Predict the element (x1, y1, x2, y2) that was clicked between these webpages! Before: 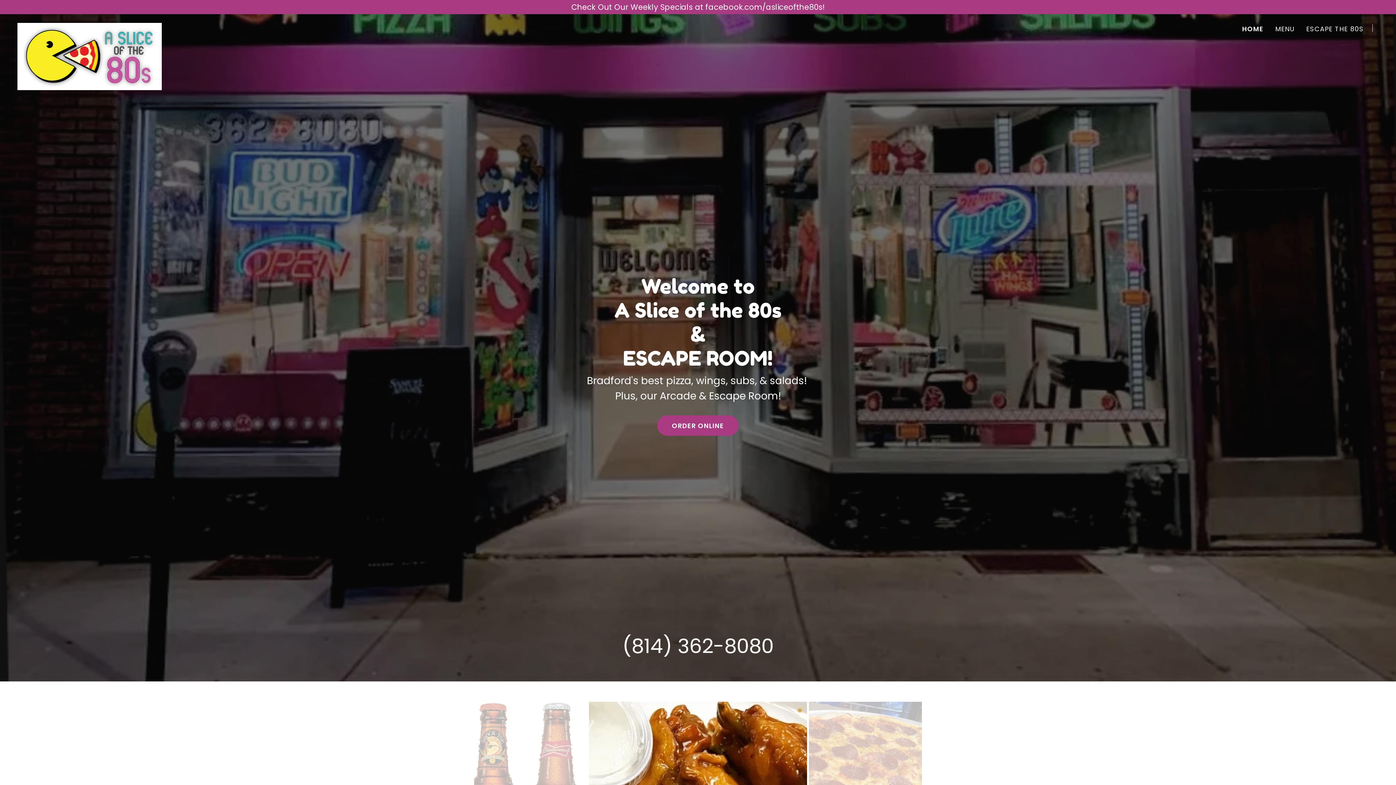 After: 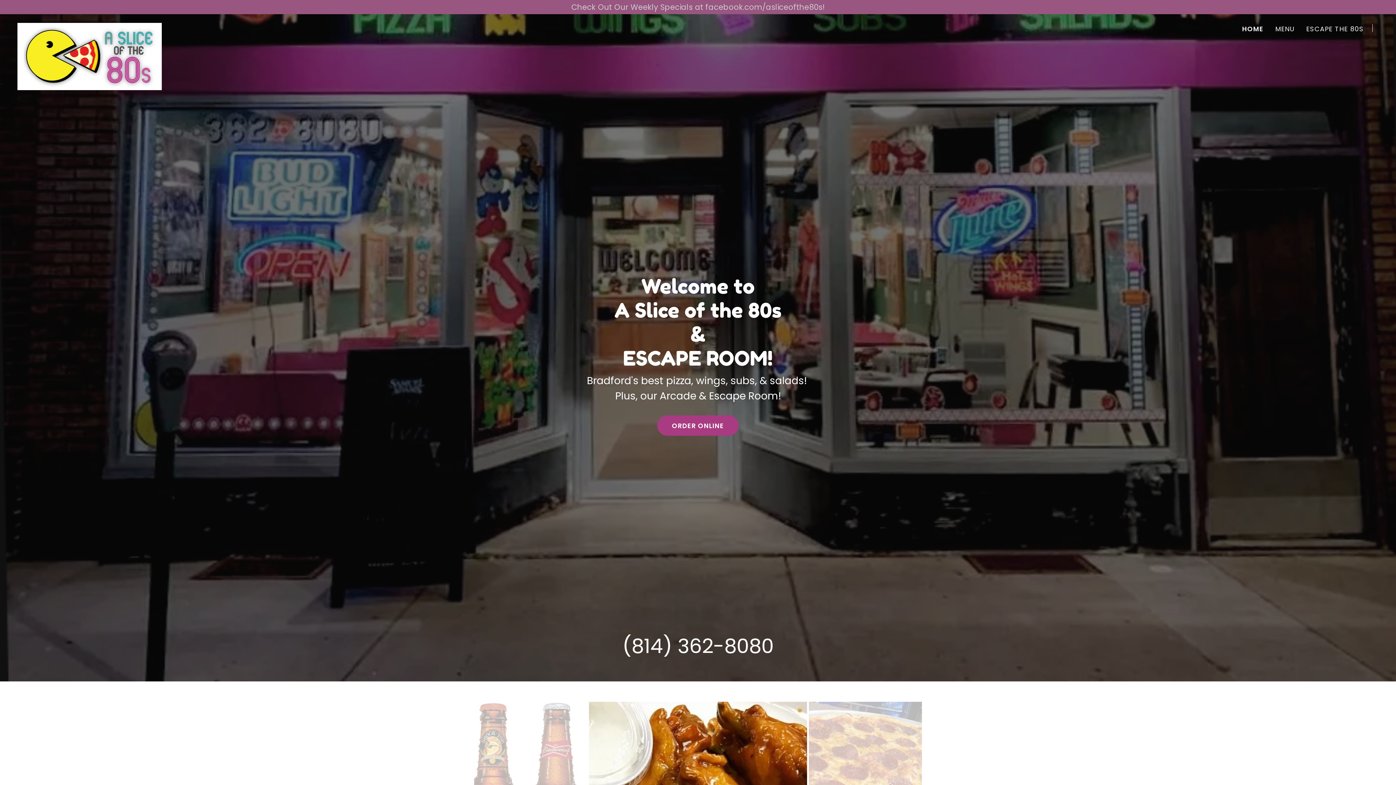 Action: bbox: (0, 1, 1396, 12) label: Check Out Our Weekly Specials at facebook.com/asliceofthe80s!